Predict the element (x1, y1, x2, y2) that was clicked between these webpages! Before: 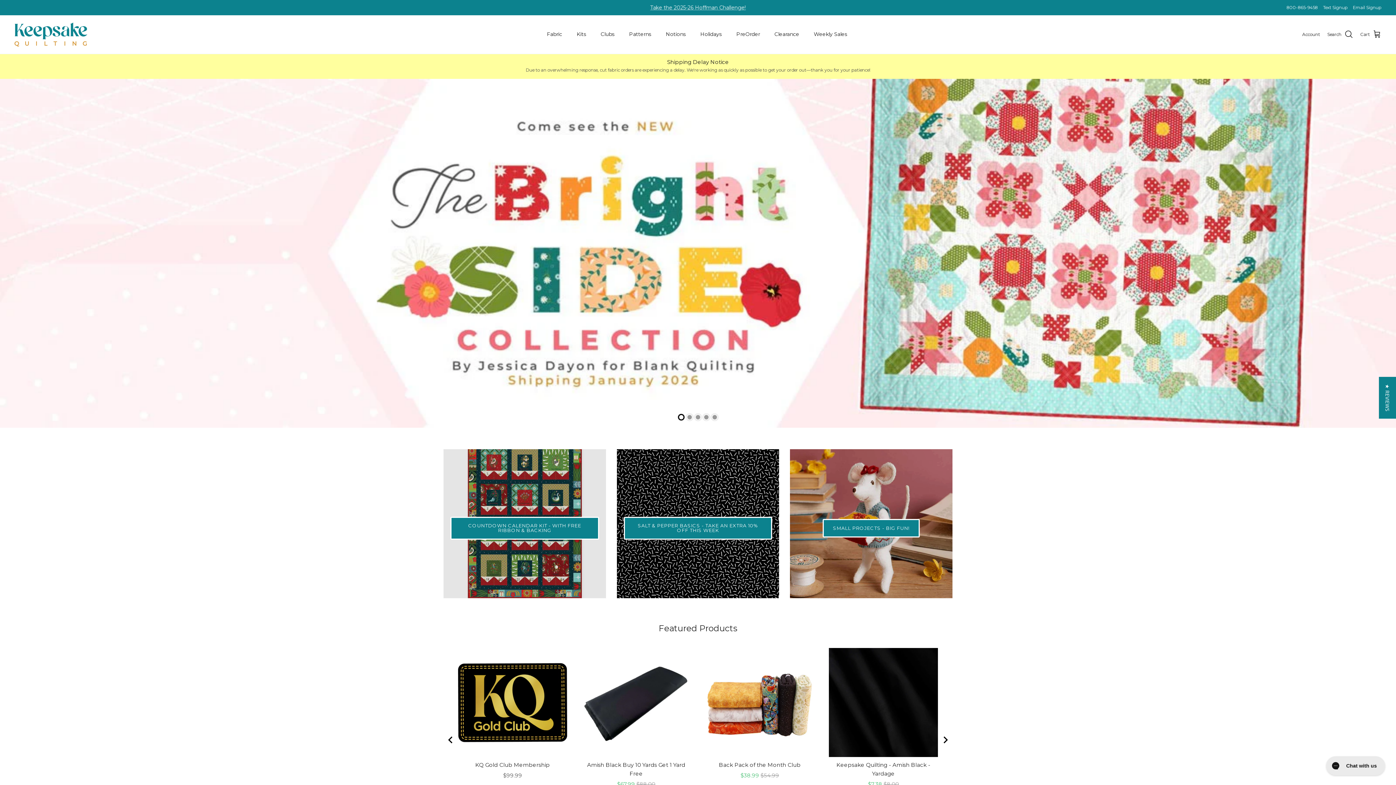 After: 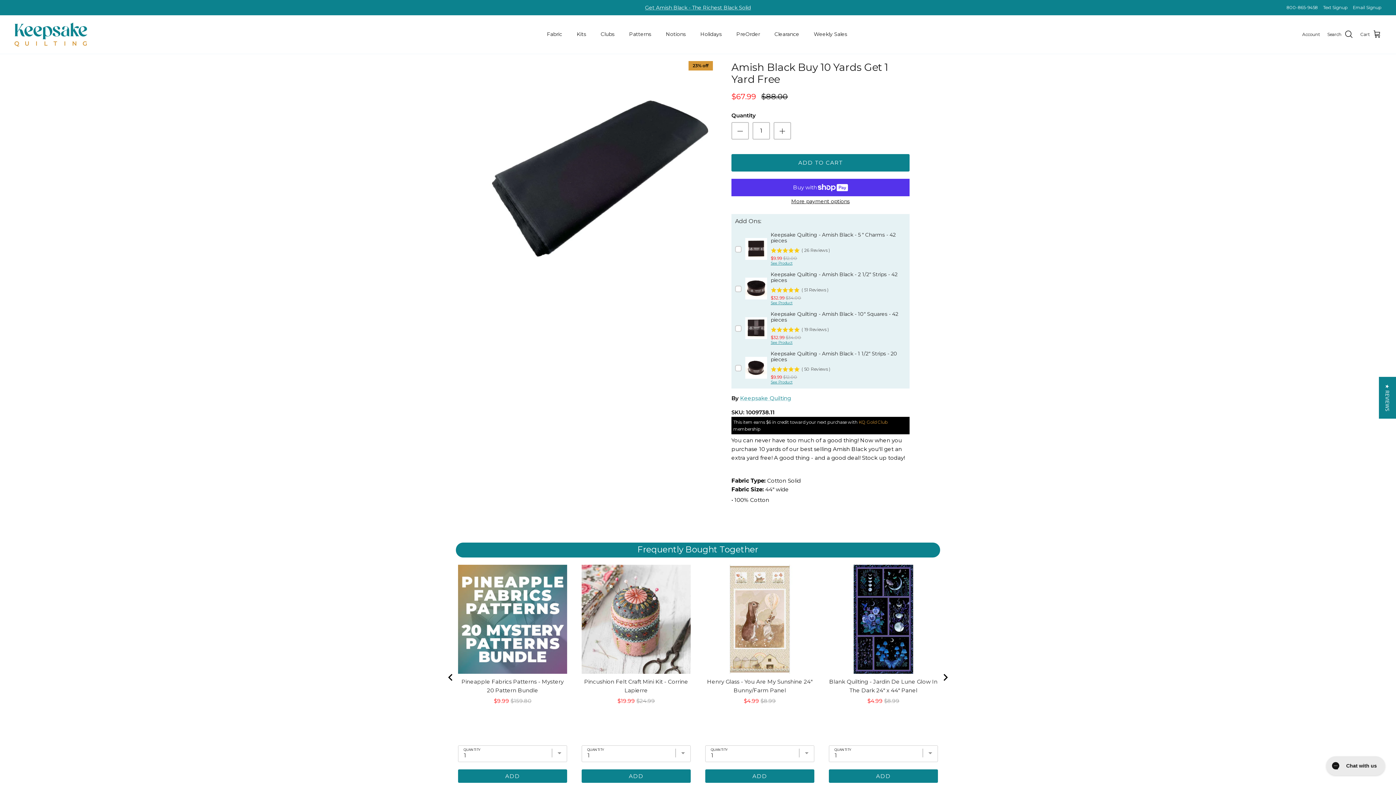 Action: bbox: (581, 648, 690, 757)